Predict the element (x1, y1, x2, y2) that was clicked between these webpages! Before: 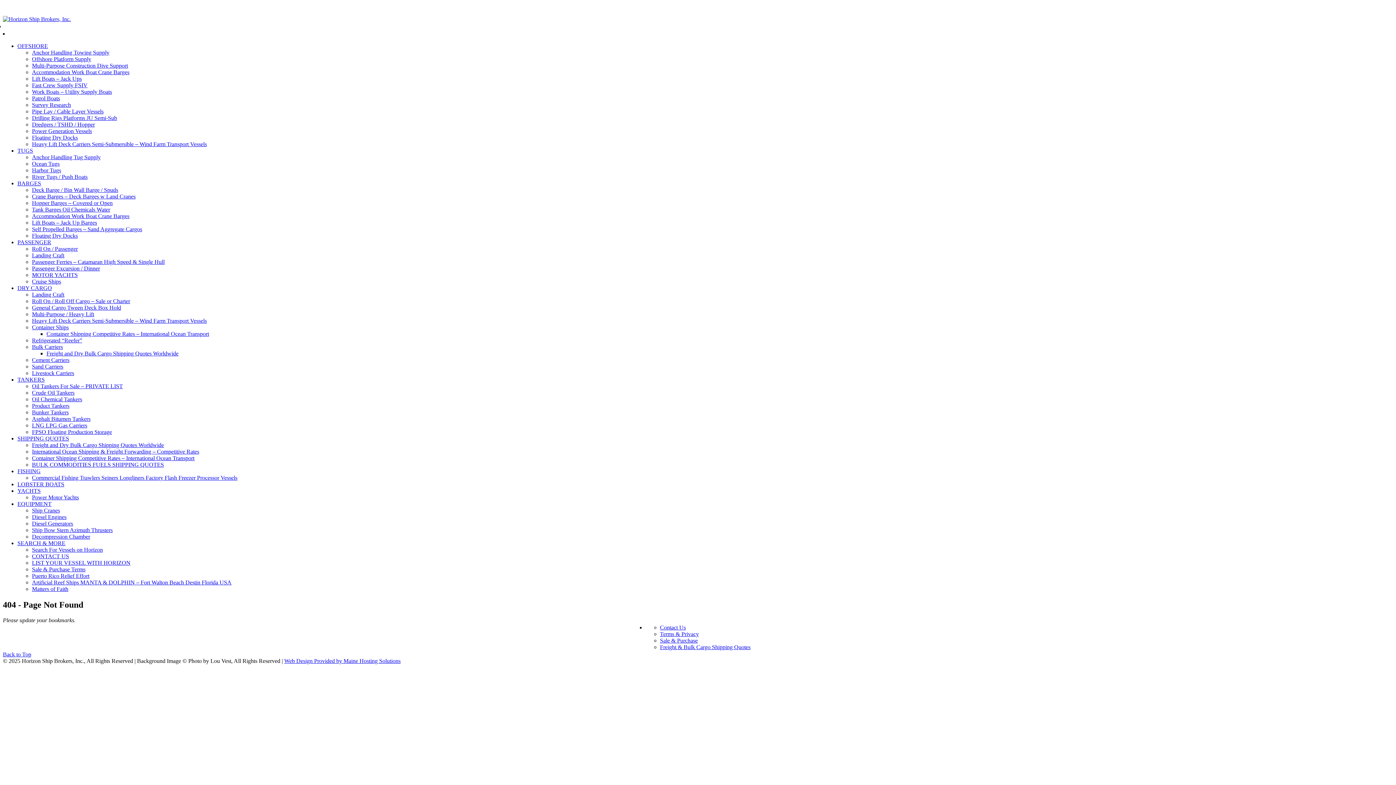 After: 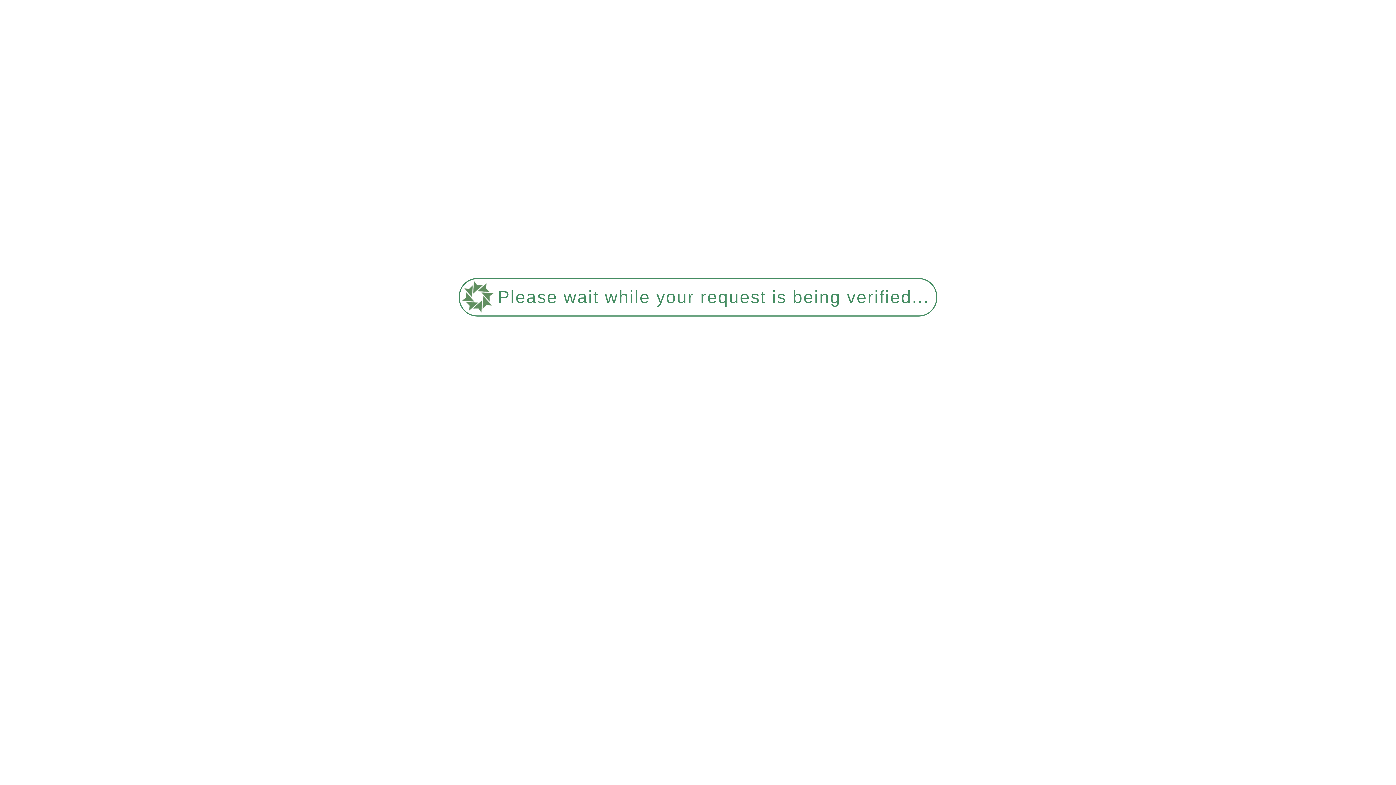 Action: bbox: (32, 422, 87, 428) label: LNG LPG Gas Carriers